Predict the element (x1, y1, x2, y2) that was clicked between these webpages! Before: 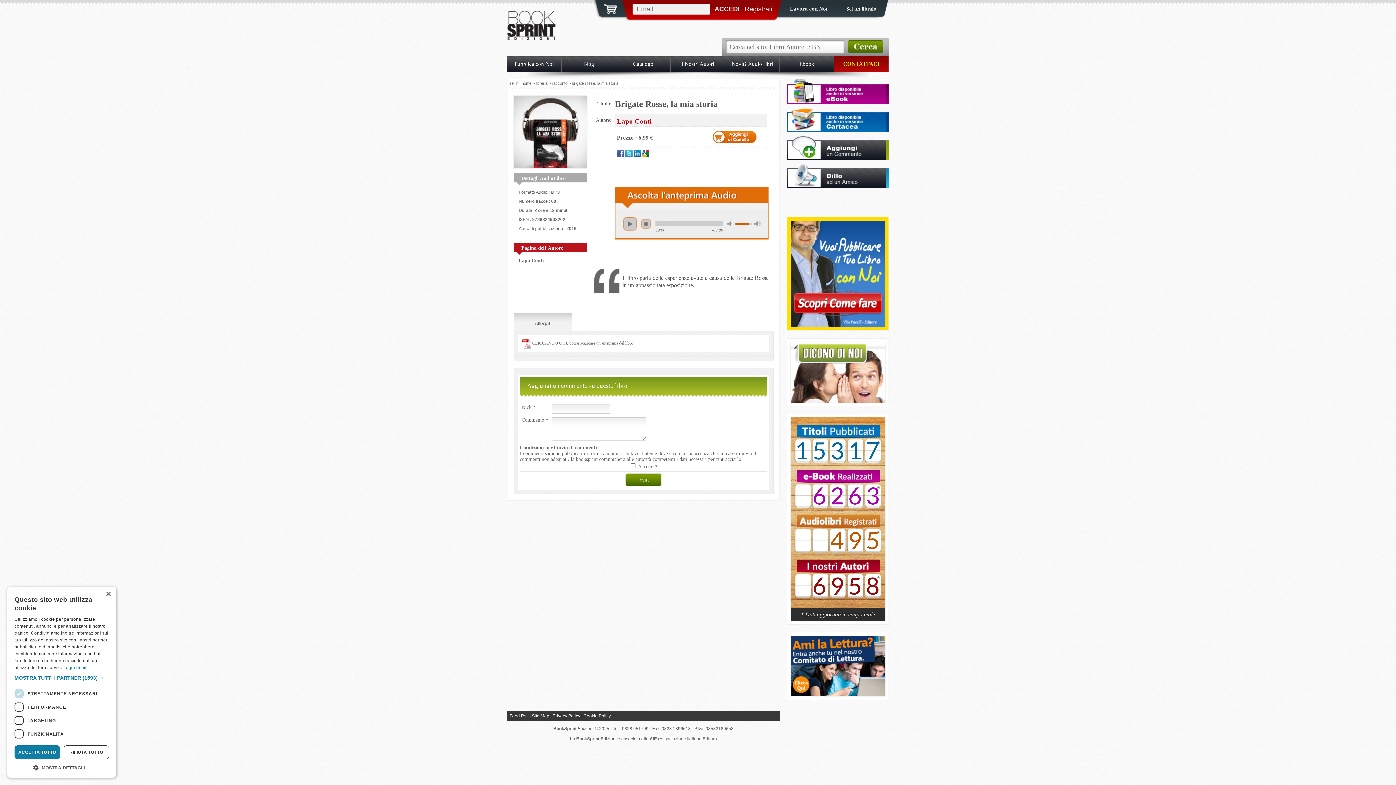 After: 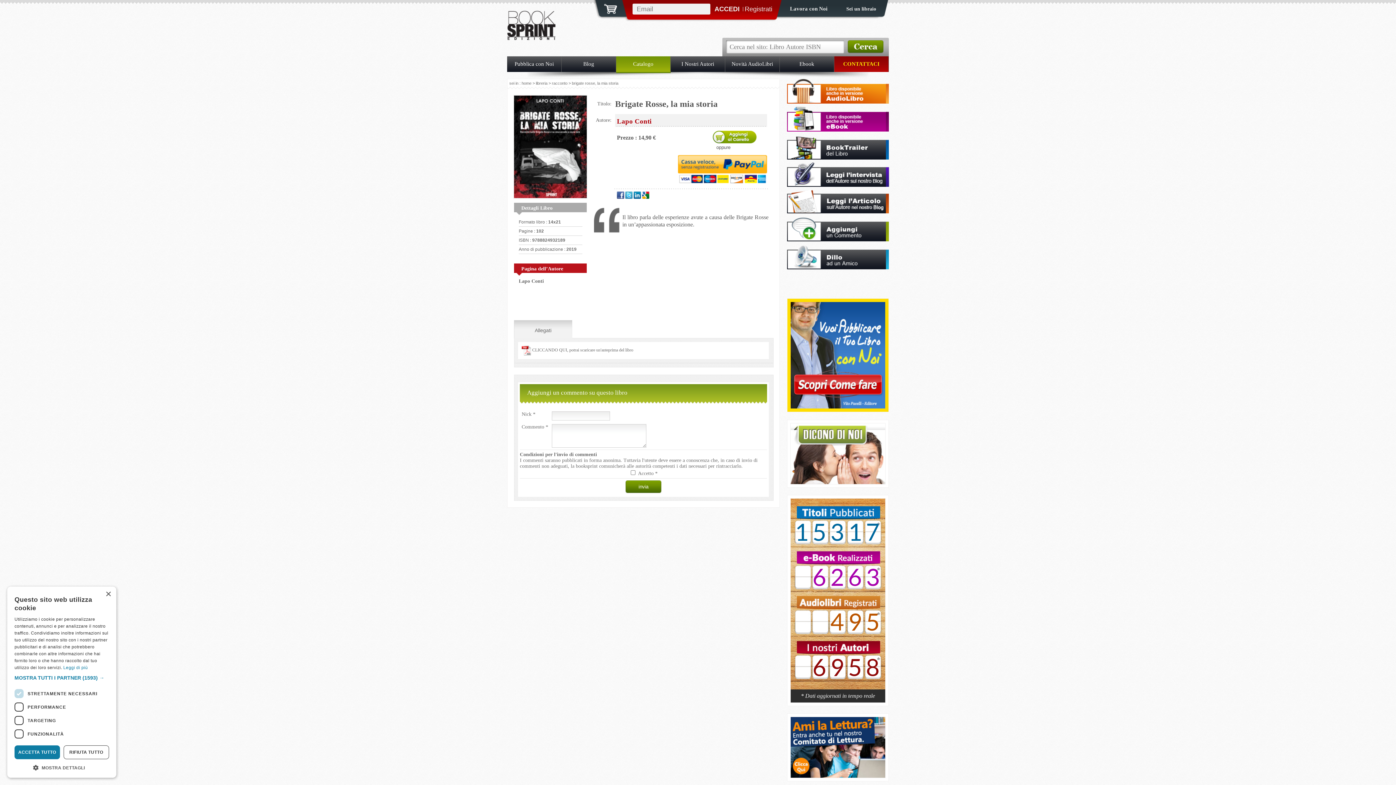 Action: bbox: (787, 127, 889, 133)